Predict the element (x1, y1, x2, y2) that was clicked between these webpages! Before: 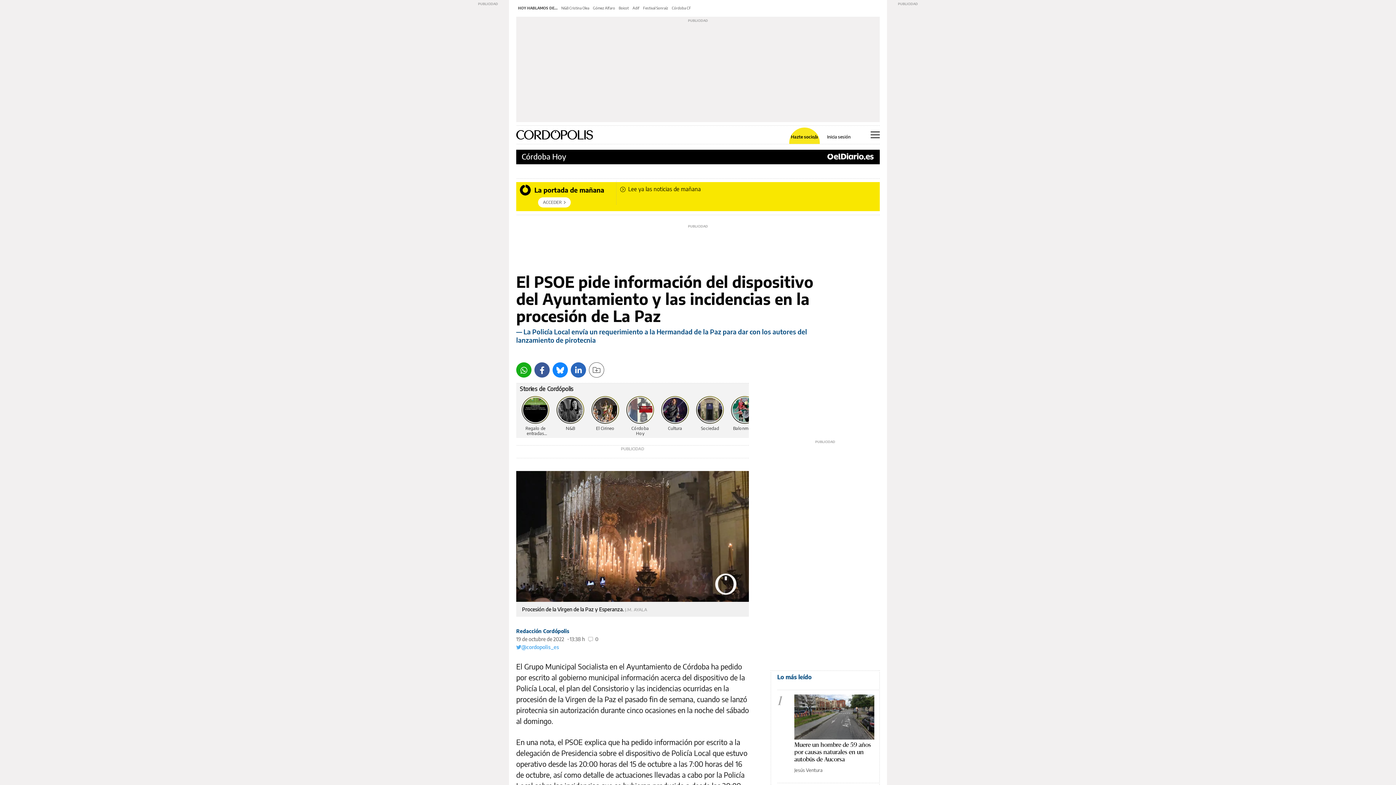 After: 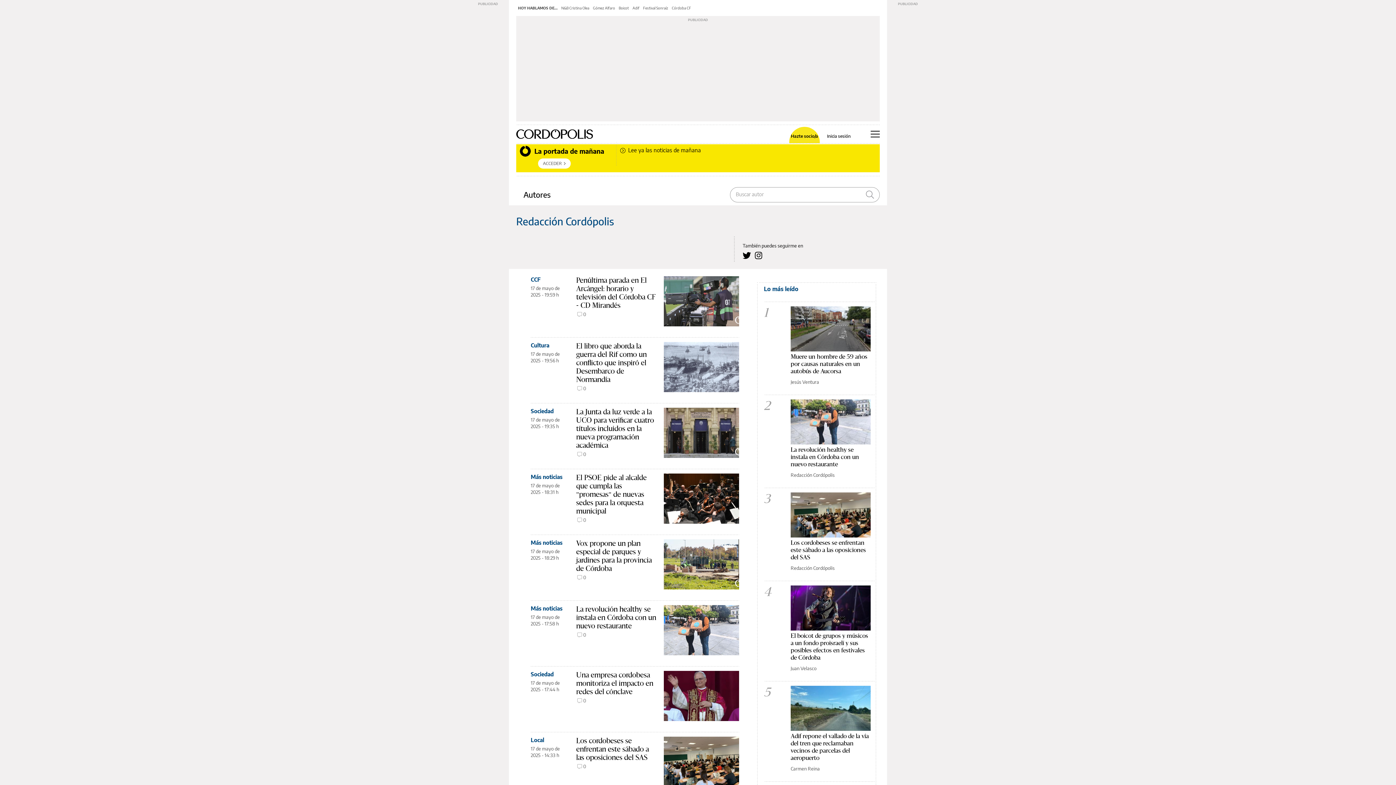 Action: label: Redacción Cordópolis bbox: (516, 628, 569, 634)